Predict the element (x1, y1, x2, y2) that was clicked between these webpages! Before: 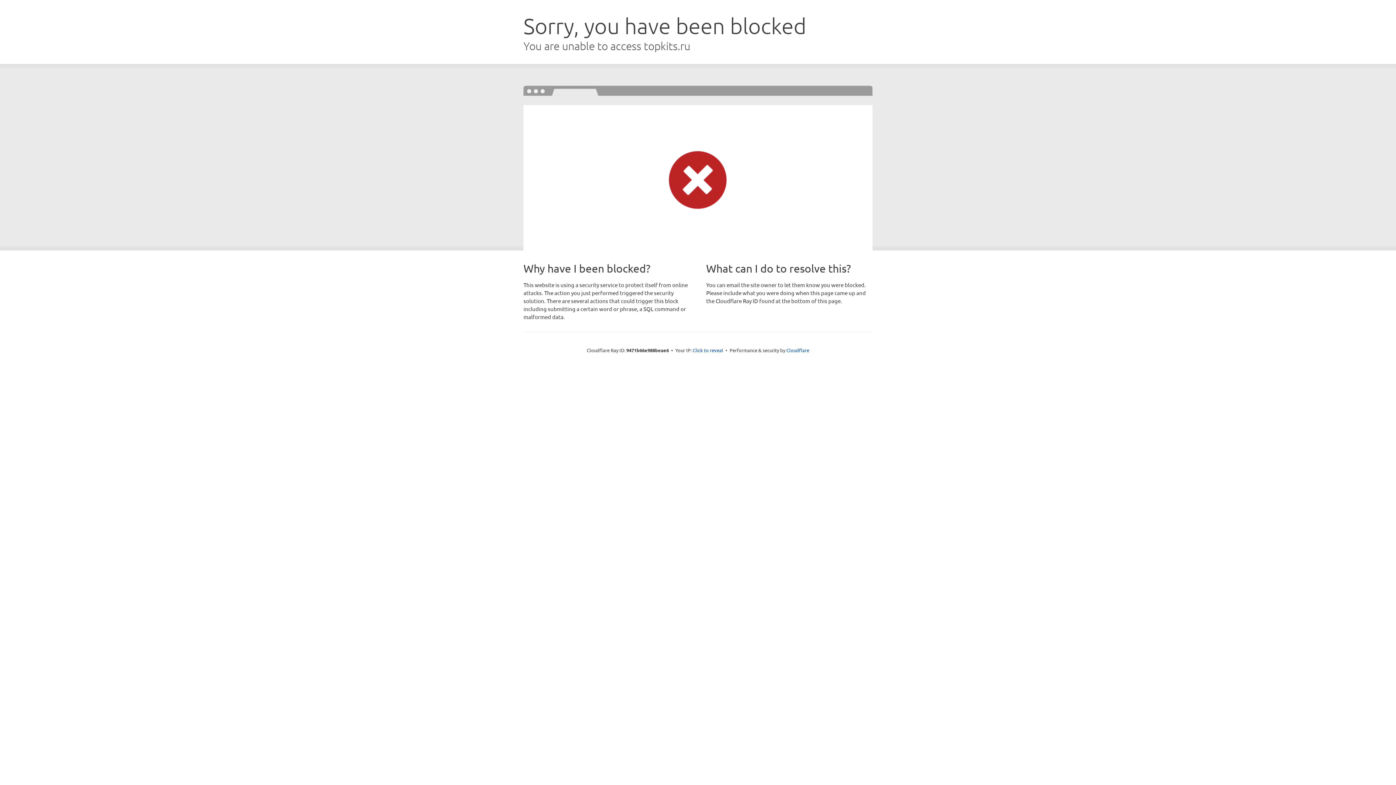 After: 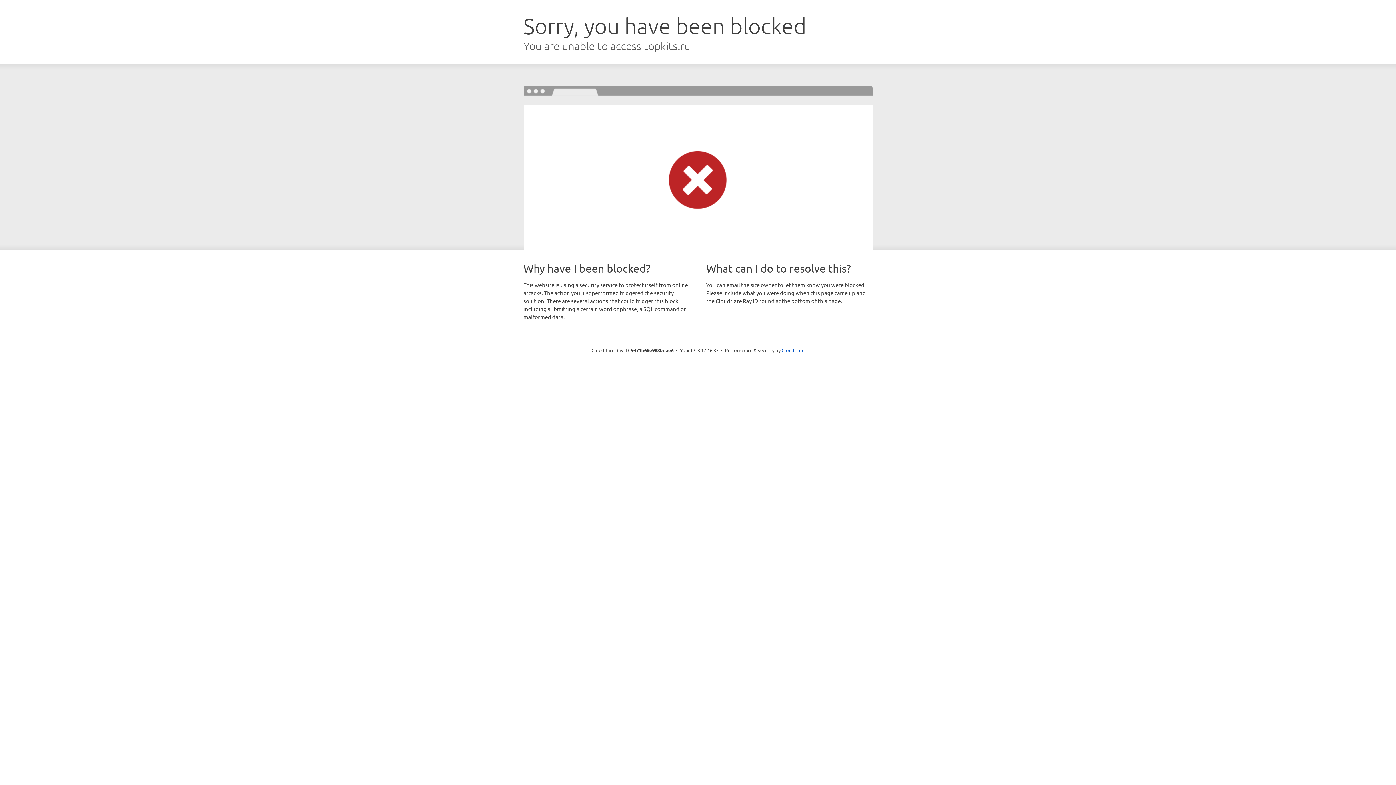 Action: bbox: (692, 346, 723, 353) label: Click to reveal